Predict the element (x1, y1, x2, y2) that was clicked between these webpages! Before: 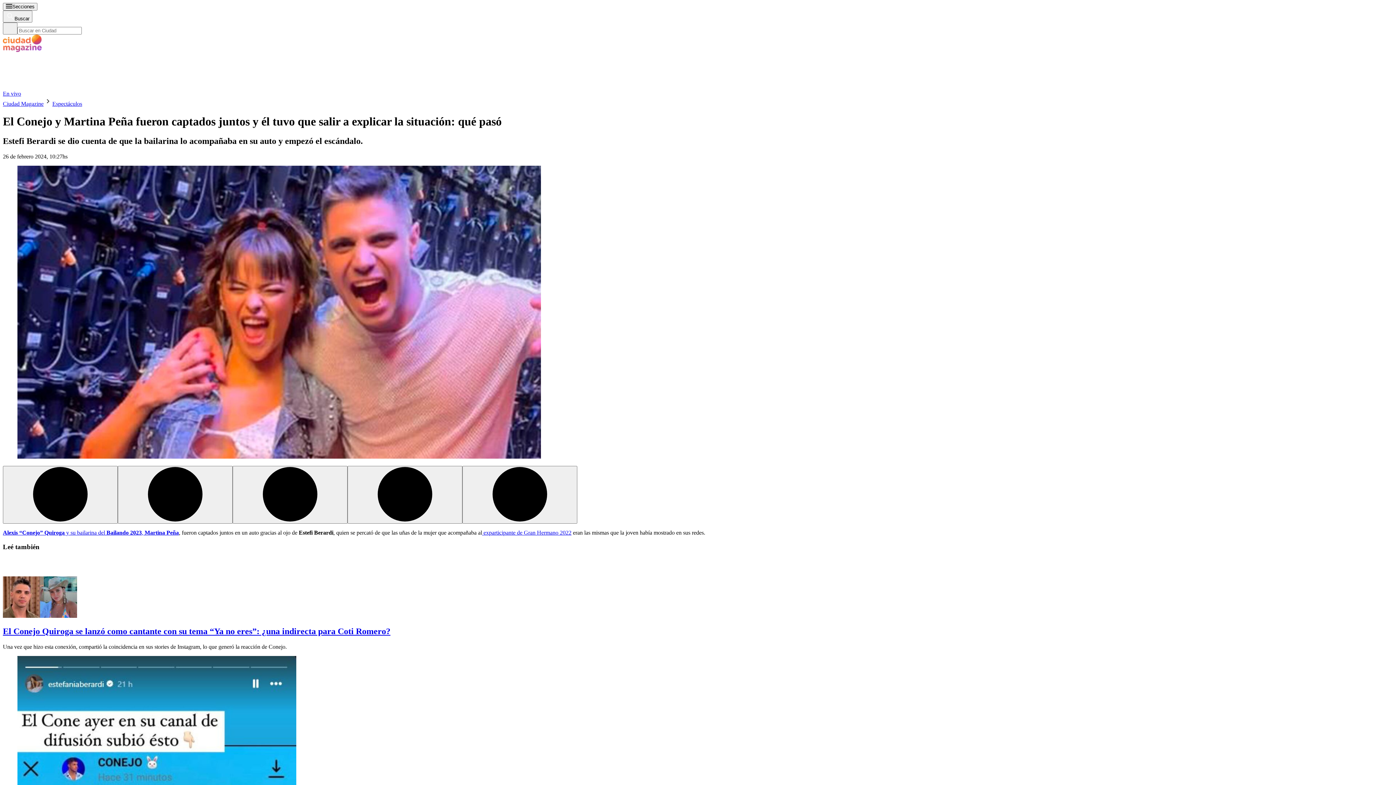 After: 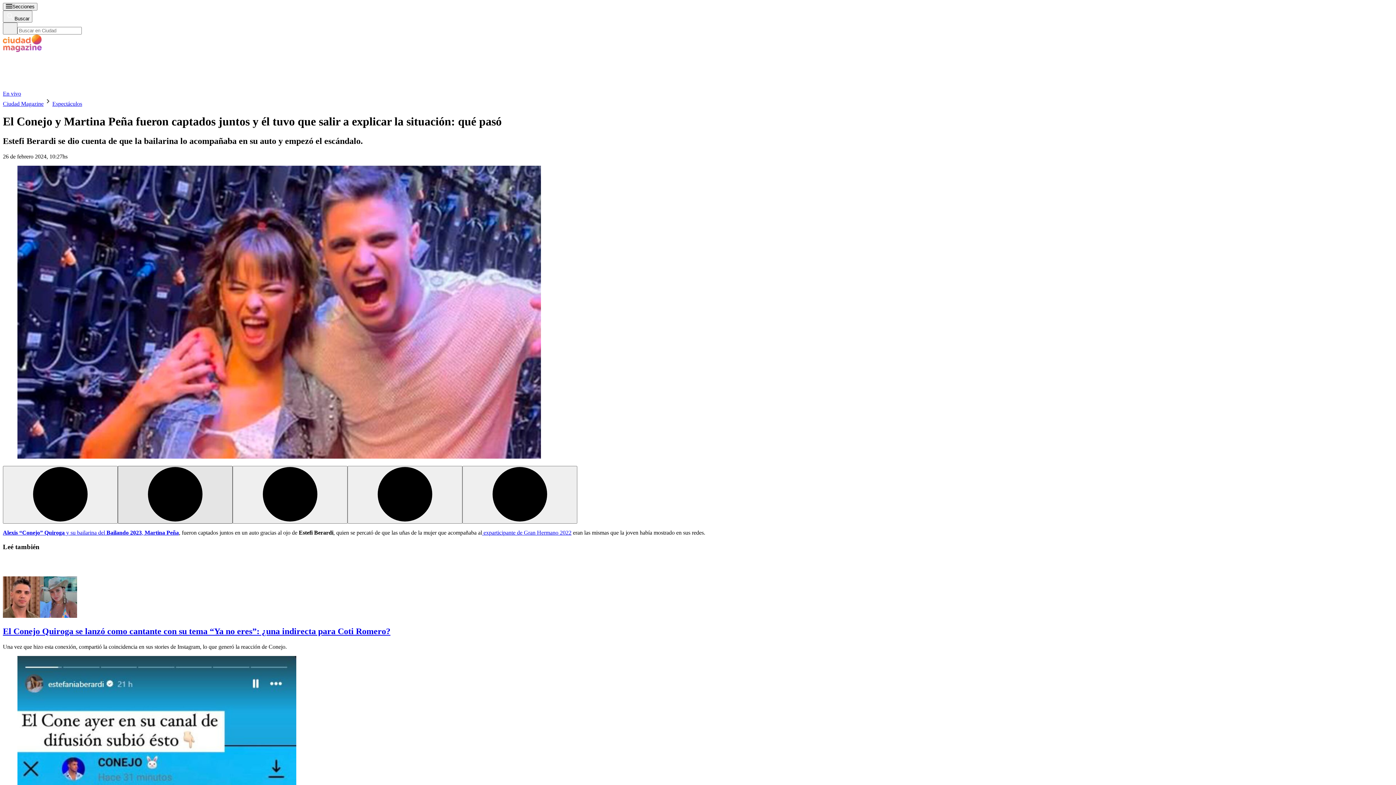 Action: bbox: (117, 557, 232, 614)